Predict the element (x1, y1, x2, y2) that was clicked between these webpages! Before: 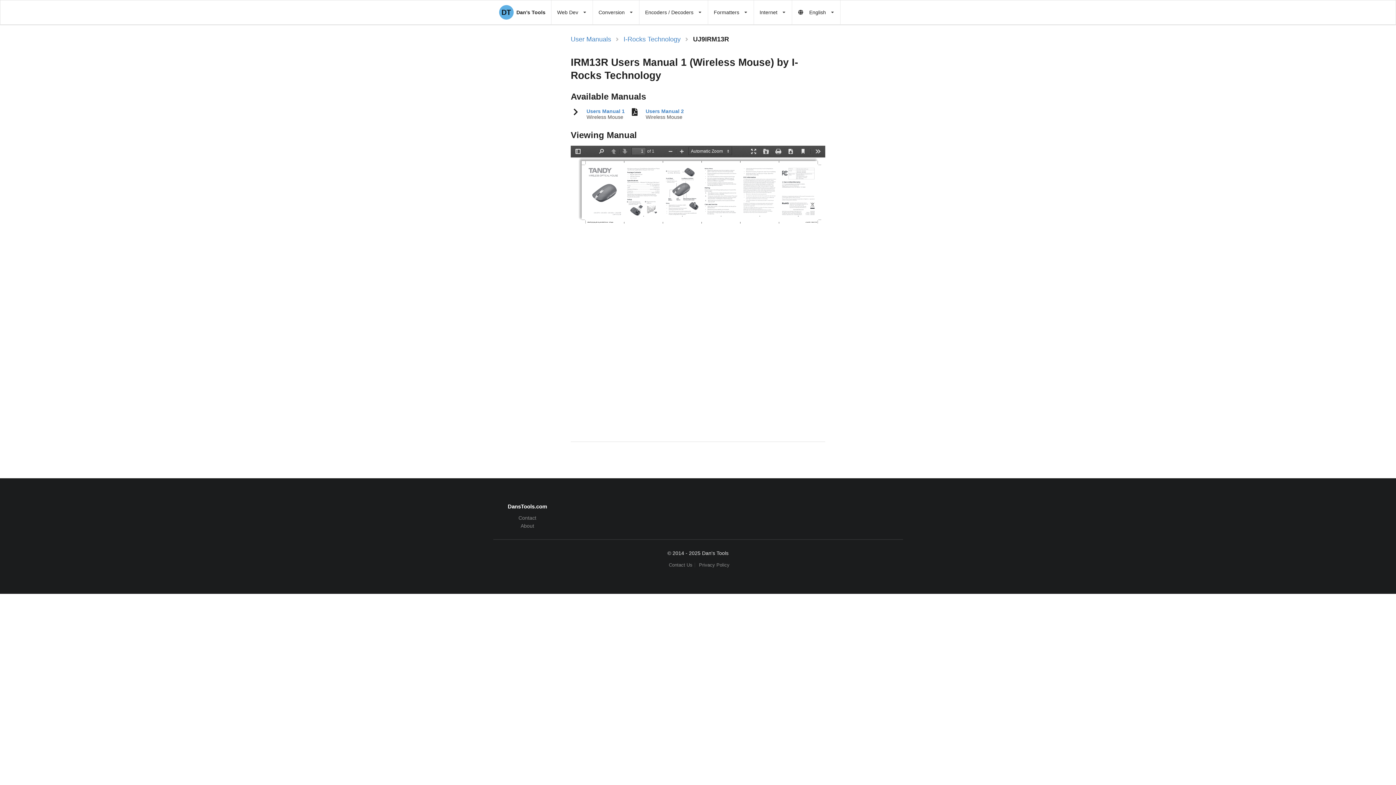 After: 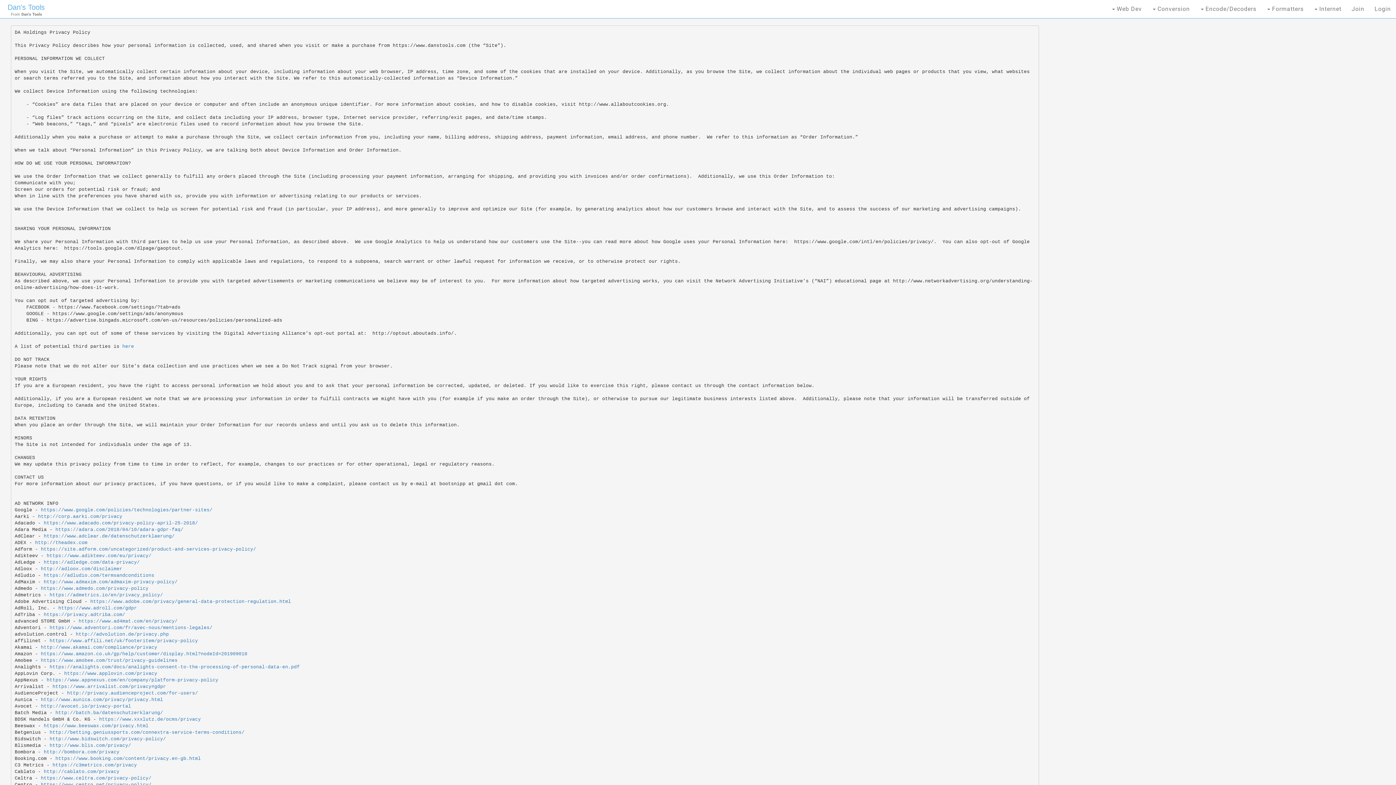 Action: bbox: (696, 562, 729, 567) label: Privacy Policy